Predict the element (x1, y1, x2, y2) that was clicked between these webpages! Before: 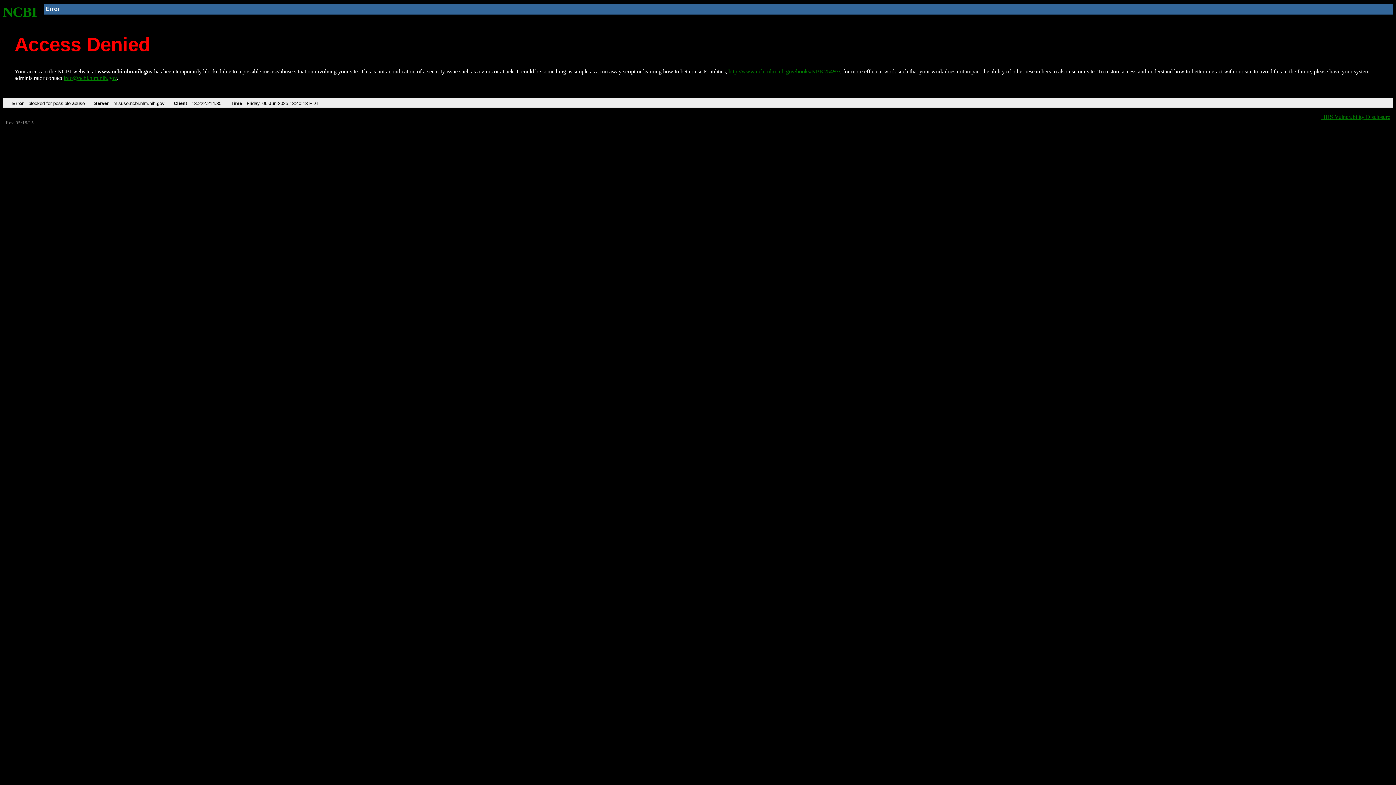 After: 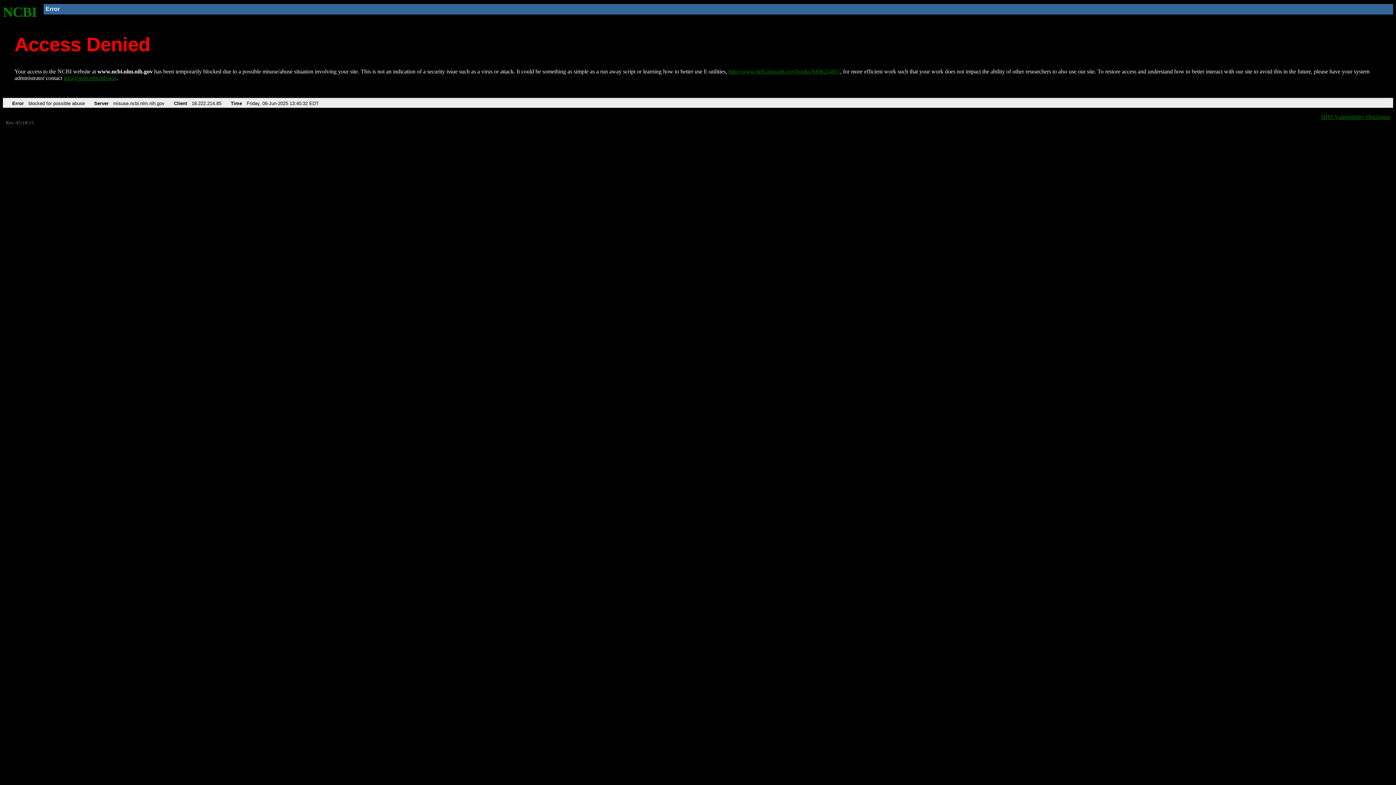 Action: label: NCBI bbox: (2, 4, 37, 19)